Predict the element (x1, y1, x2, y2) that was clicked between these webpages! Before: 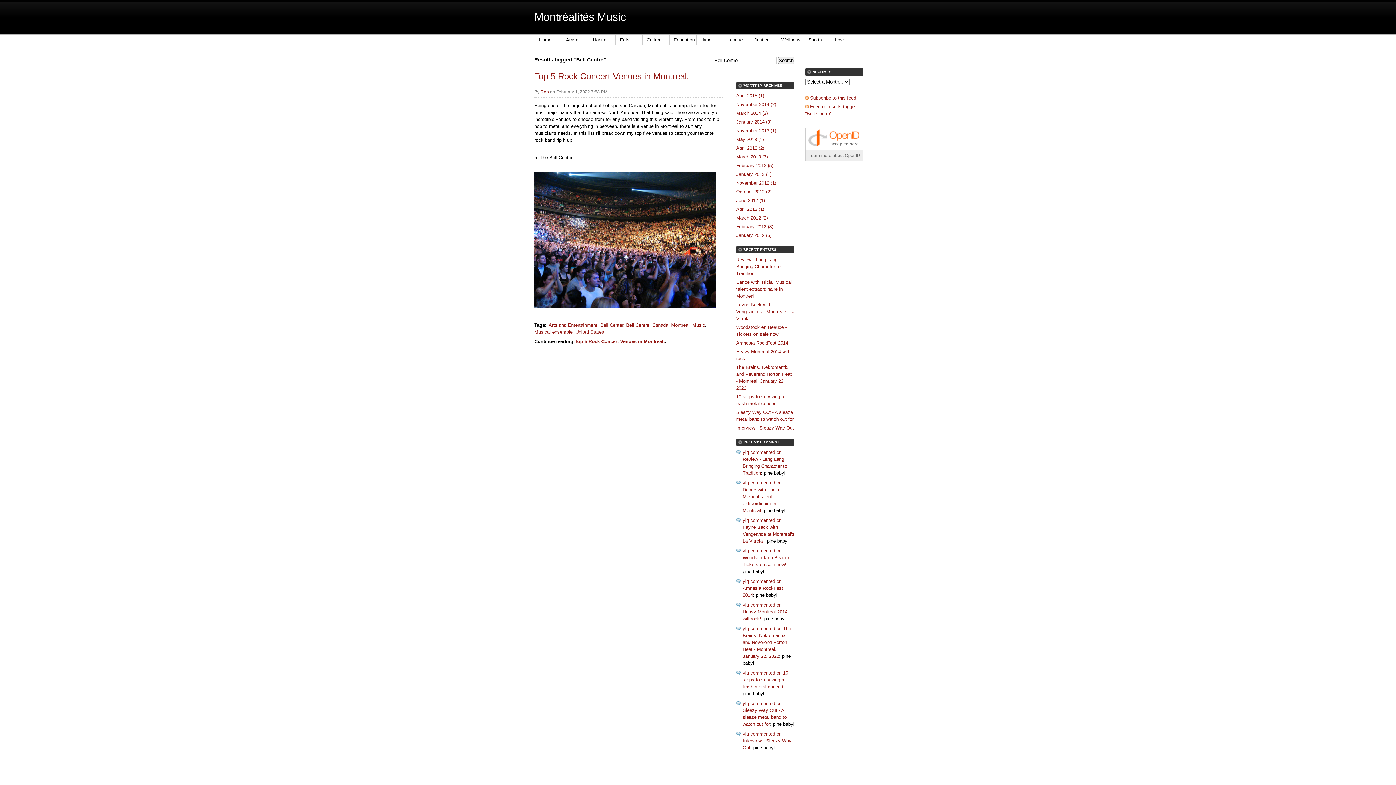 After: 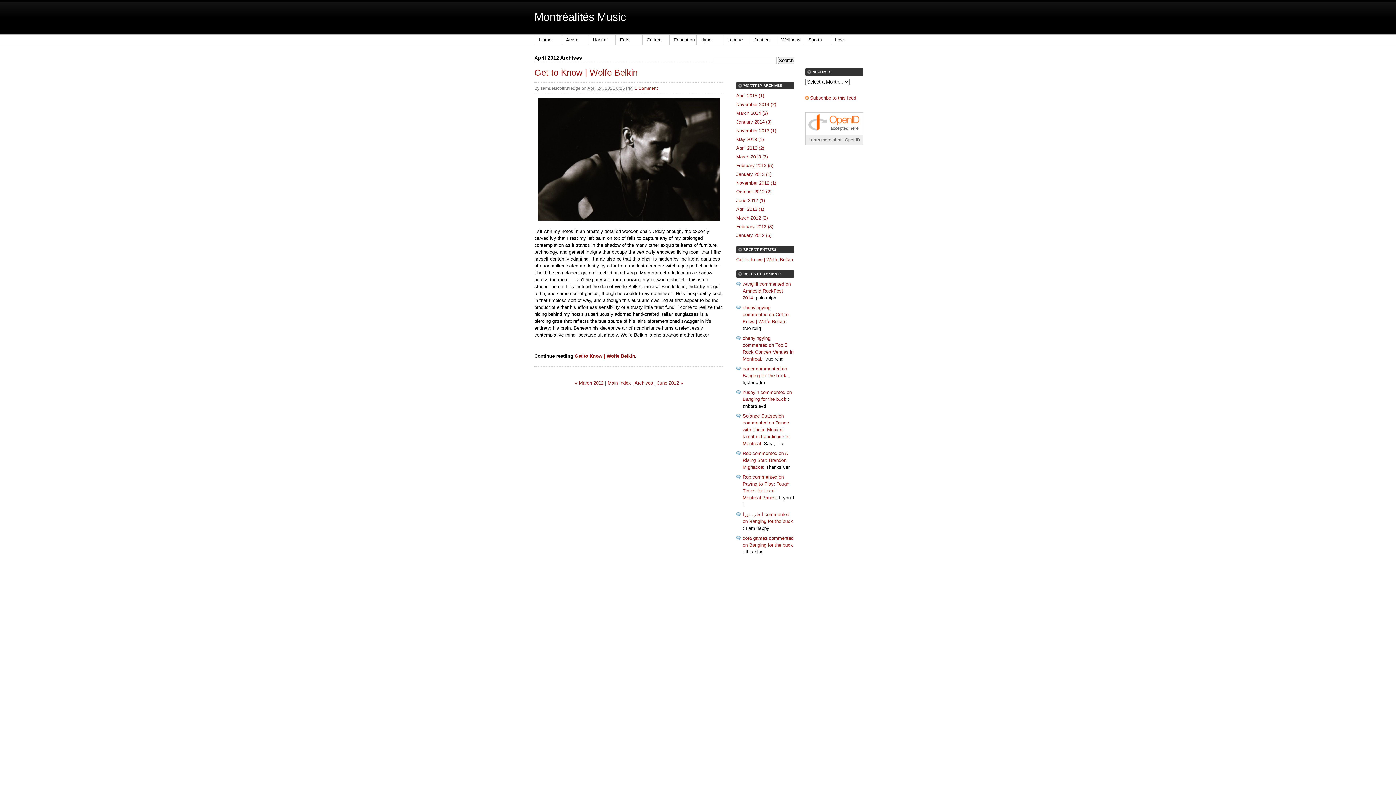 Action: label: April 2012 (1) bbox: (736, 206, 764, 212)